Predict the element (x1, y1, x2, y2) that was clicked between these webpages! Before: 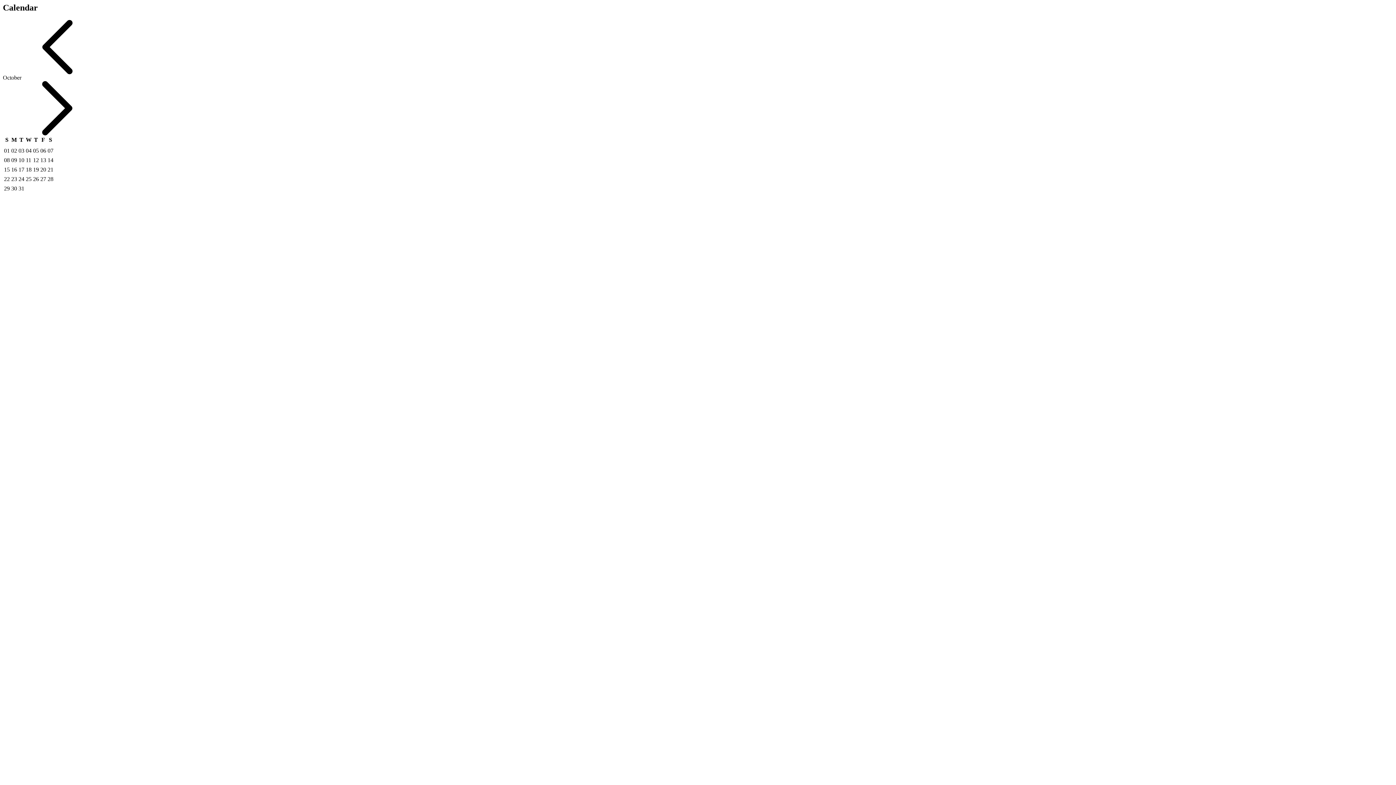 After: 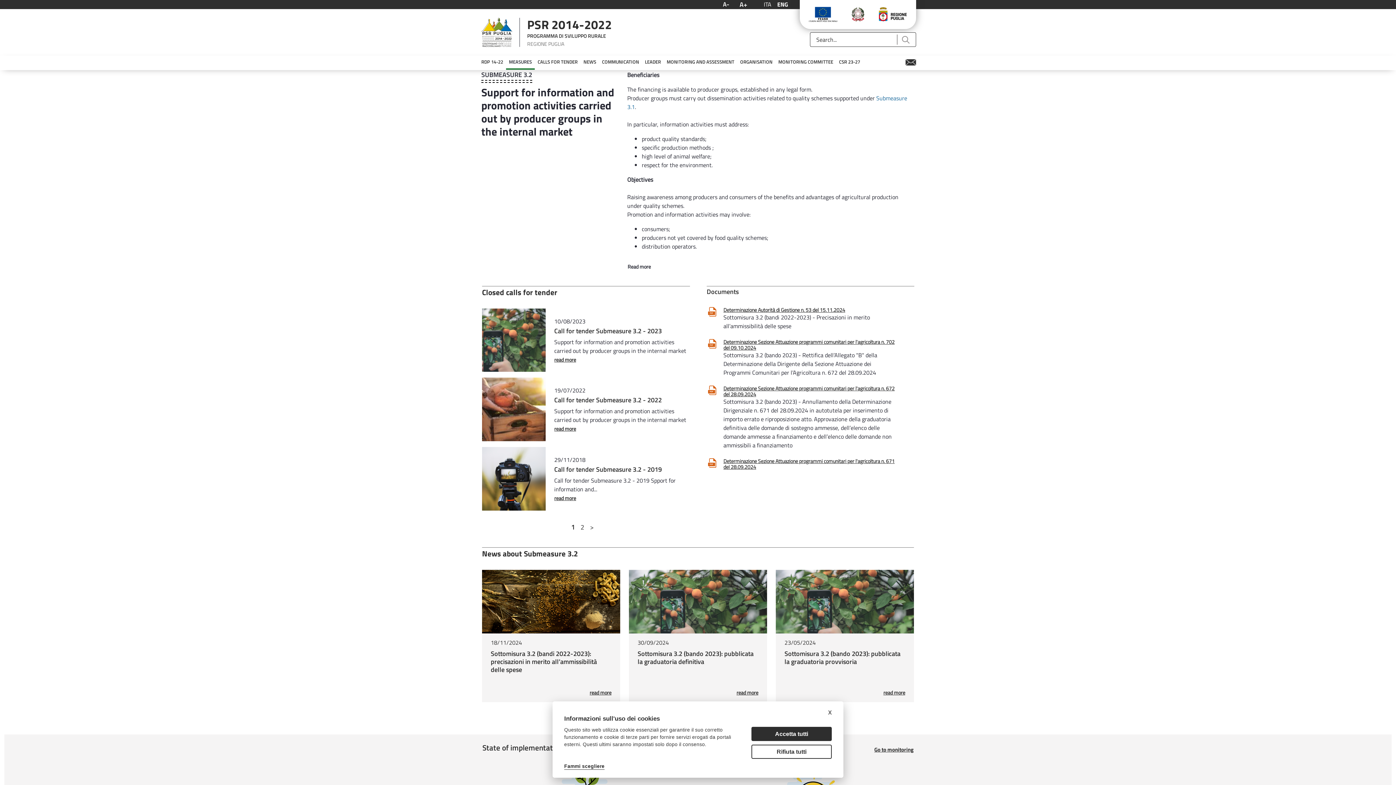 Action: bbox: (2, 69, 112, 75)